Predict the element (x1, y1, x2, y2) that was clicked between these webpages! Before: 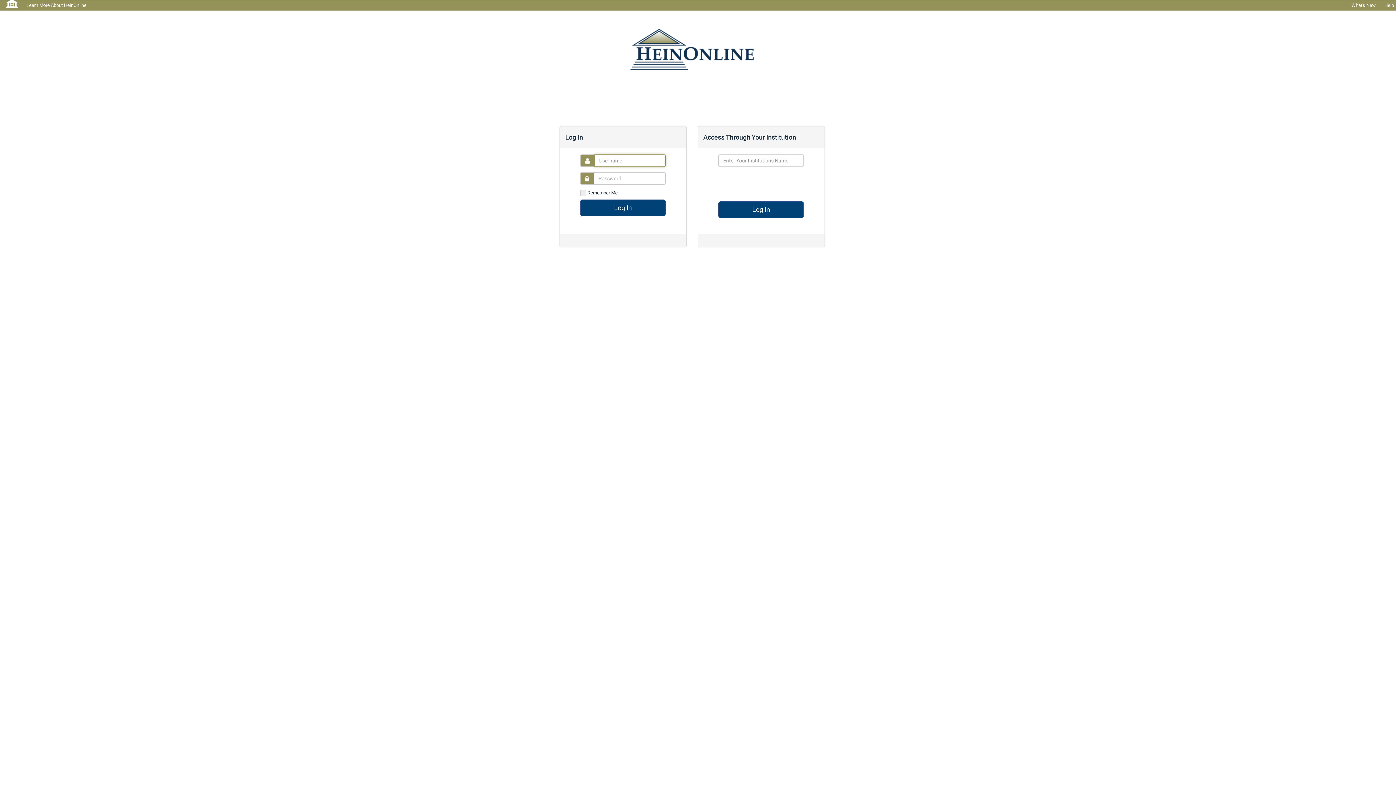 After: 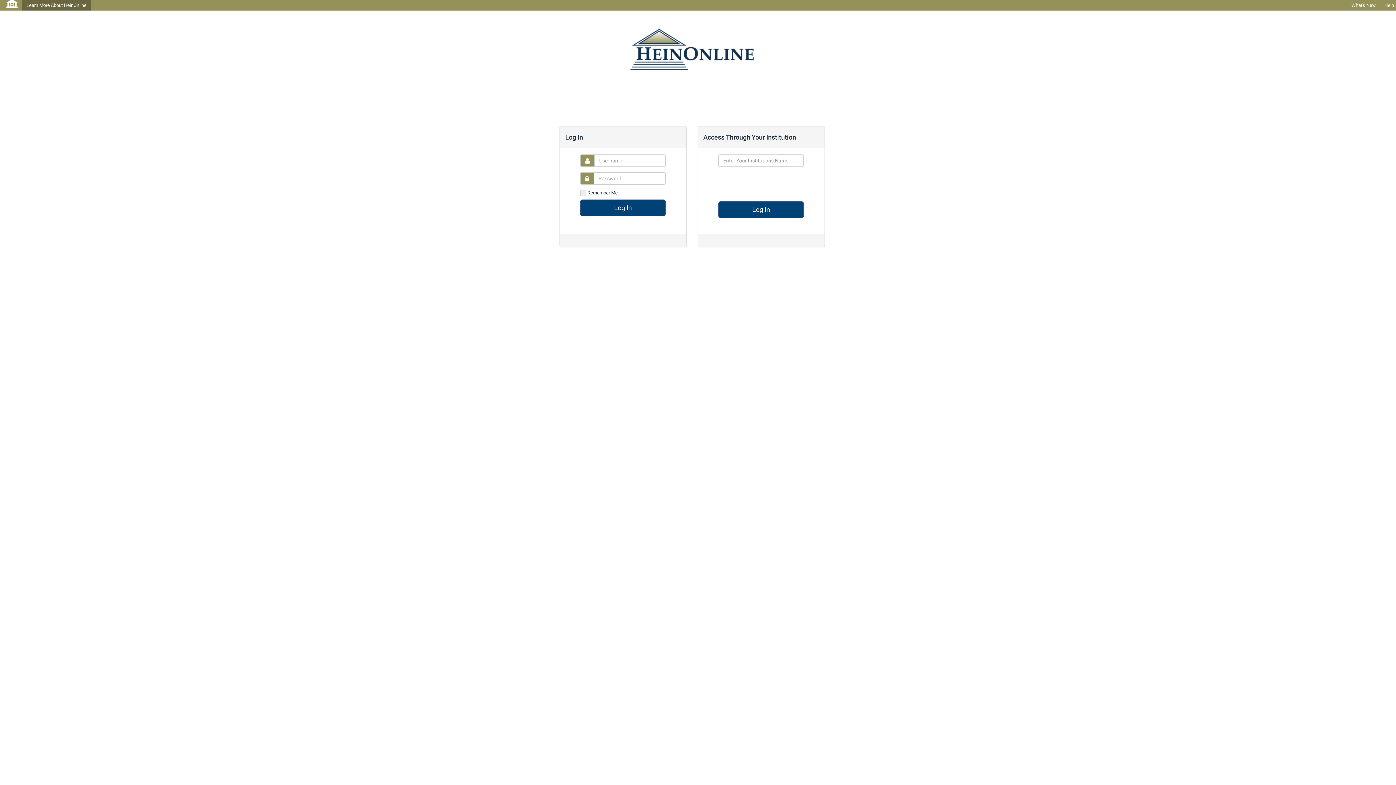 Action: label: Learn More About HeinOnline bbox: (22, 0, 90, 10)